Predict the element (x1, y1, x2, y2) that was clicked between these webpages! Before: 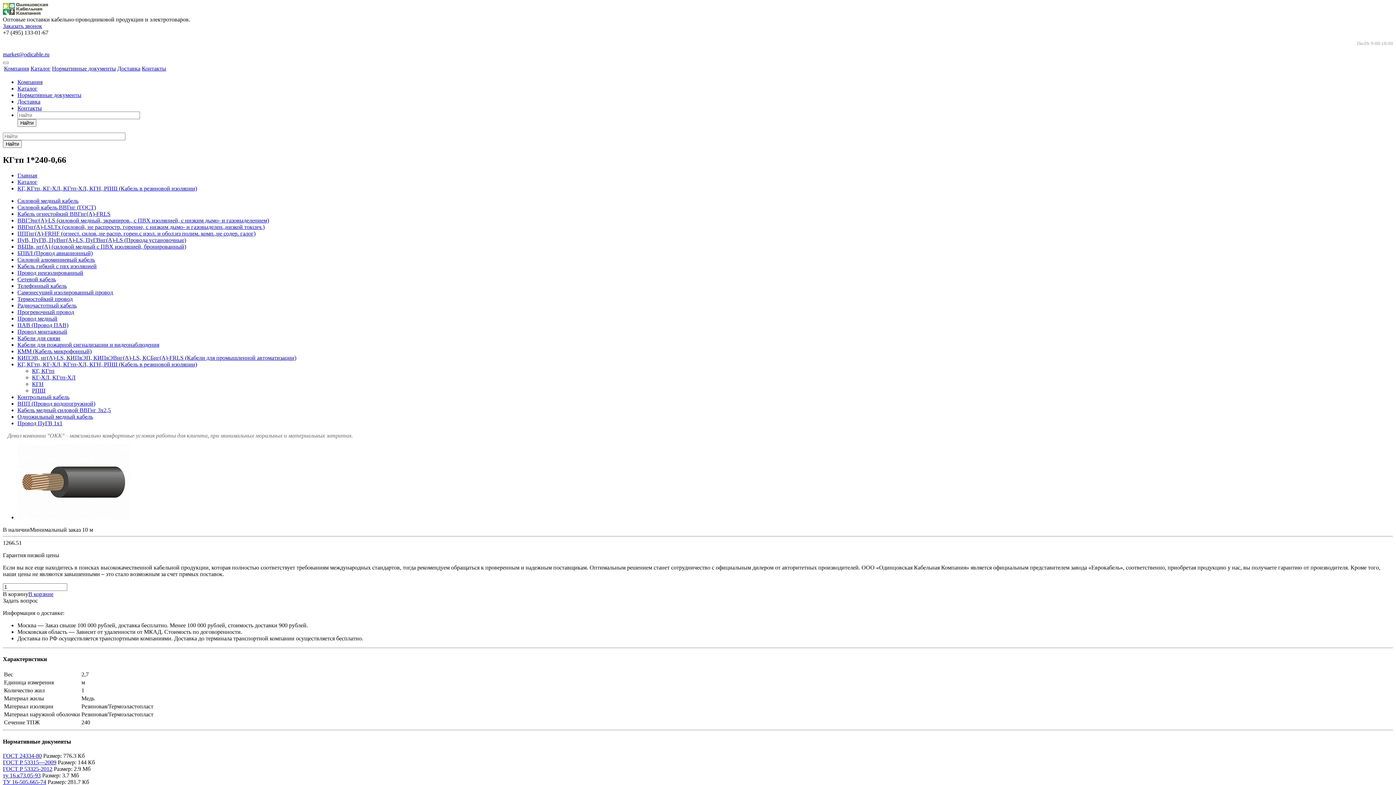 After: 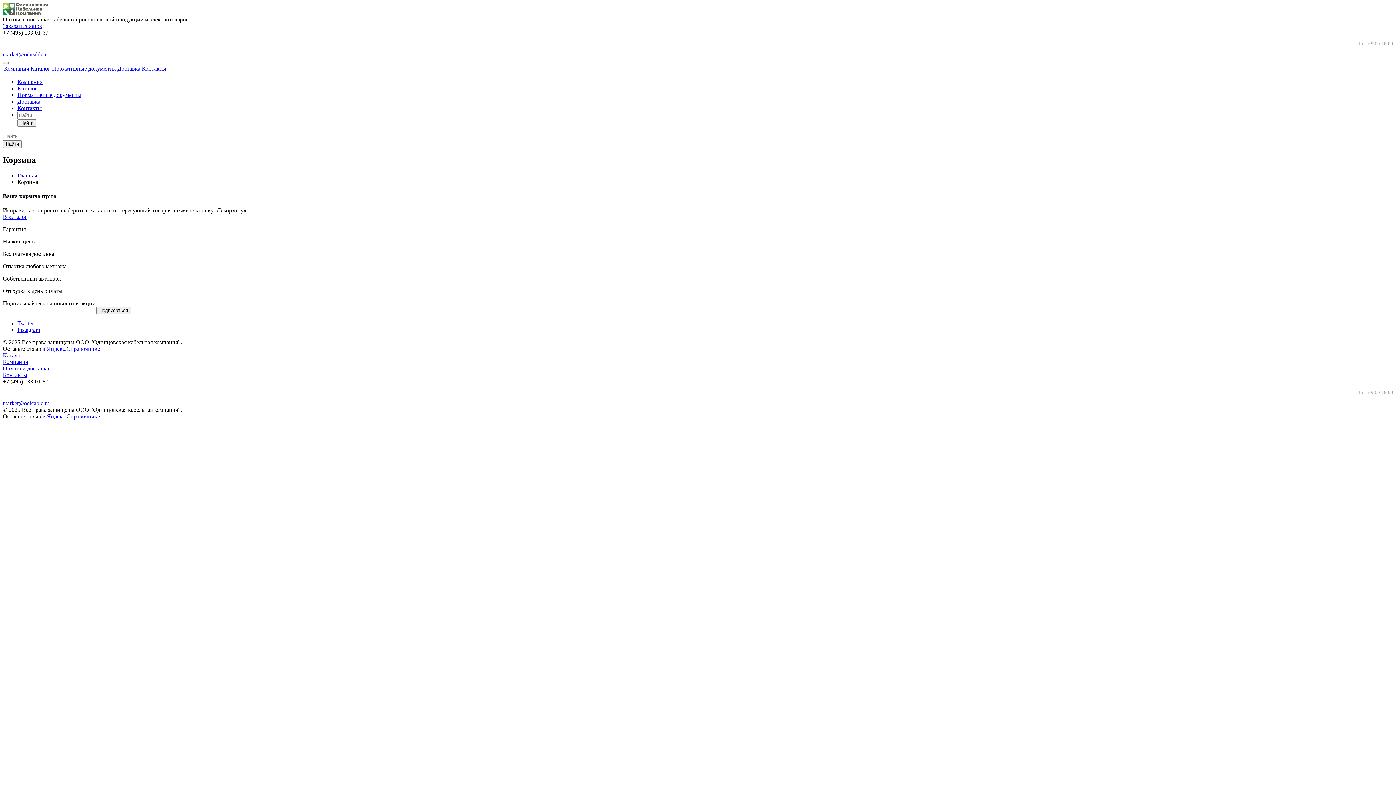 Action: label: В корзине bbox: (28, 591, 53, 597)